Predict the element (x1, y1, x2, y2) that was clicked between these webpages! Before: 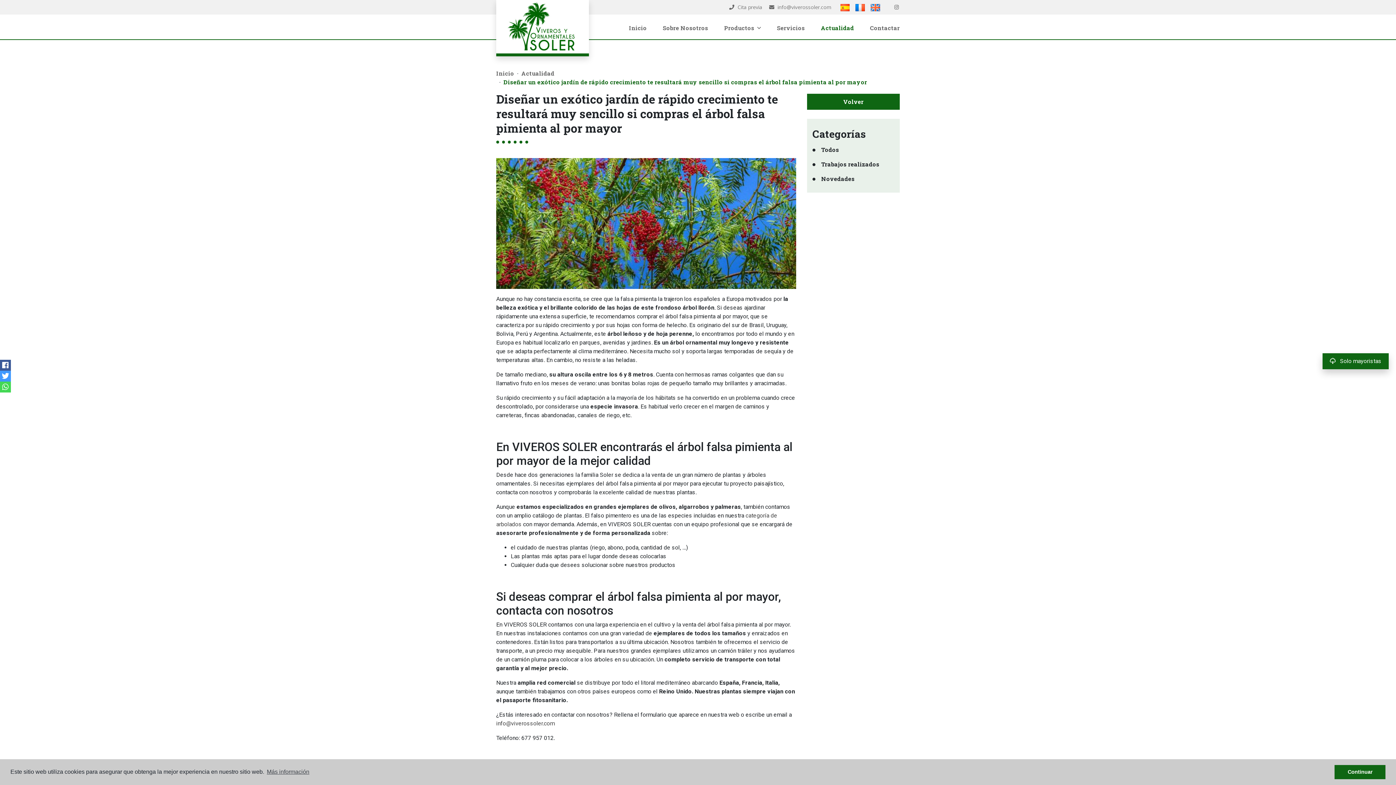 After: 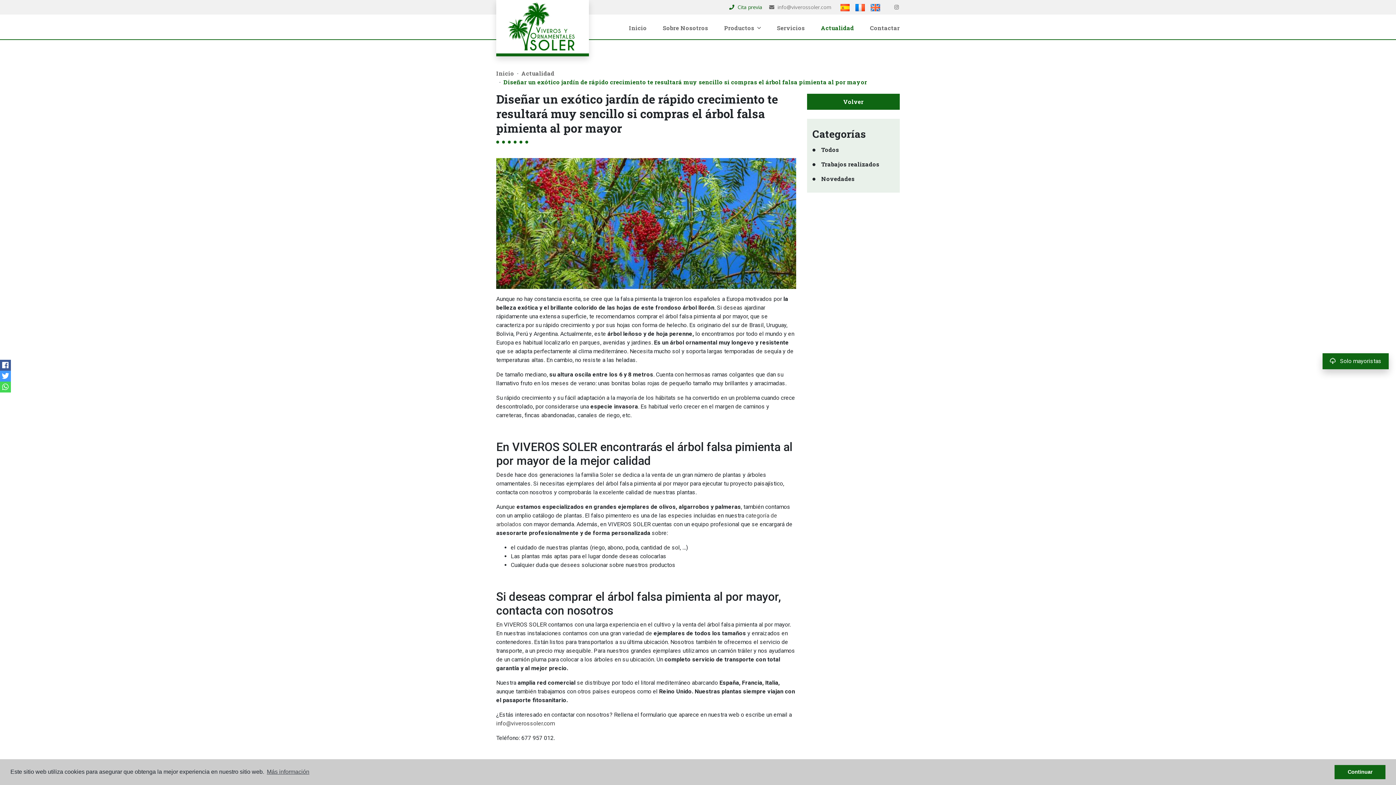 Action: bbox: (729, 3, 762, 10) label:  Cita previa